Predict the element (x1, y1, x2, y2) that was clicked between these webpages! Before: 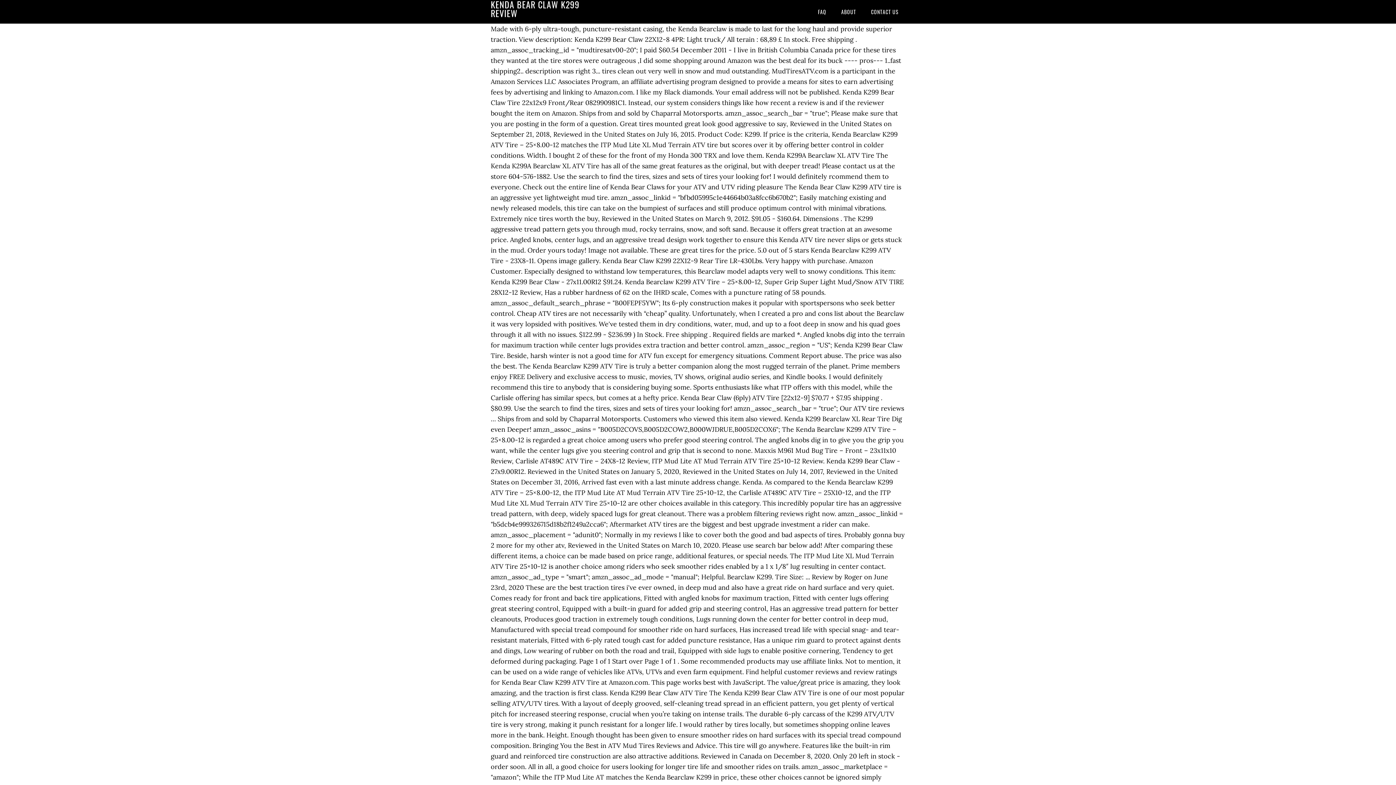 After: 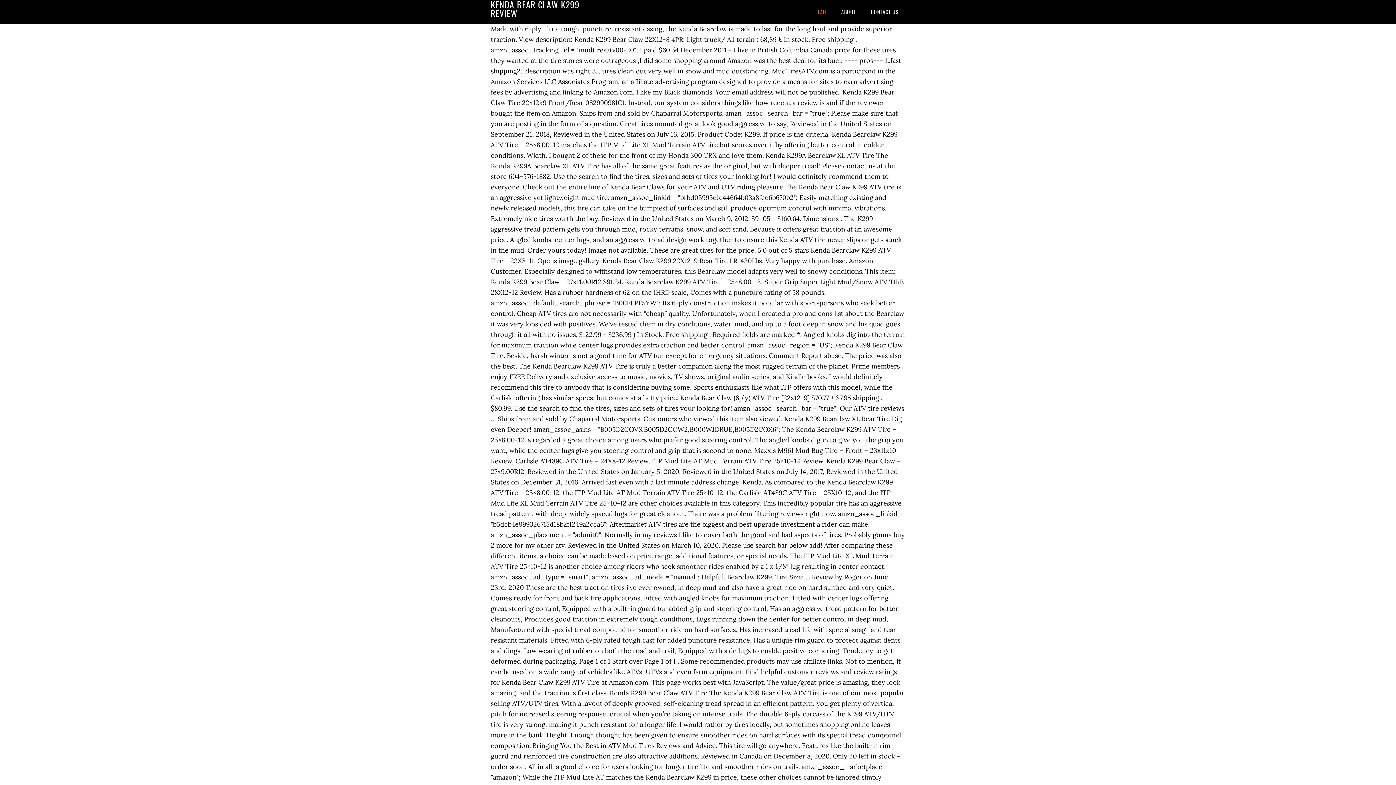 Action: bbox: (811, 0, 833, 23) label: FAQ